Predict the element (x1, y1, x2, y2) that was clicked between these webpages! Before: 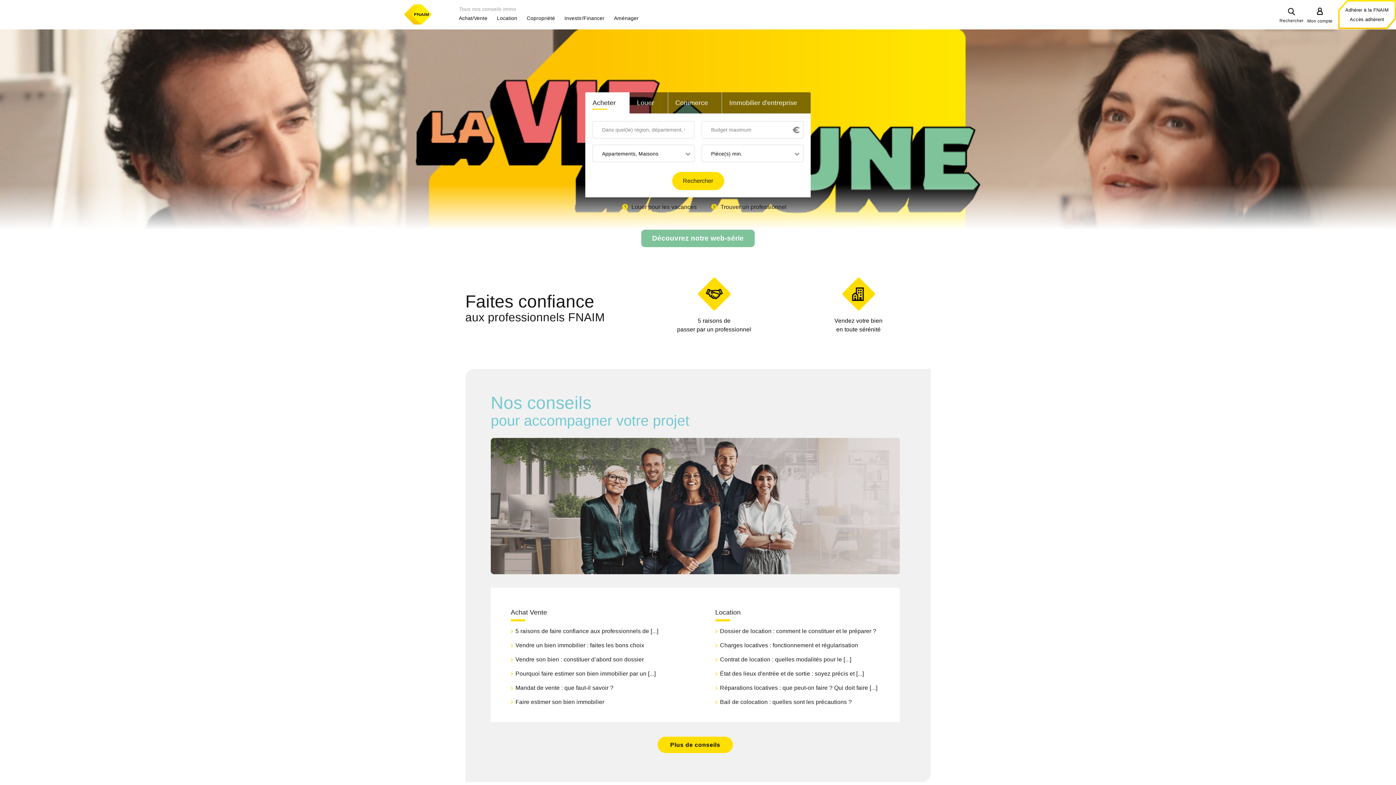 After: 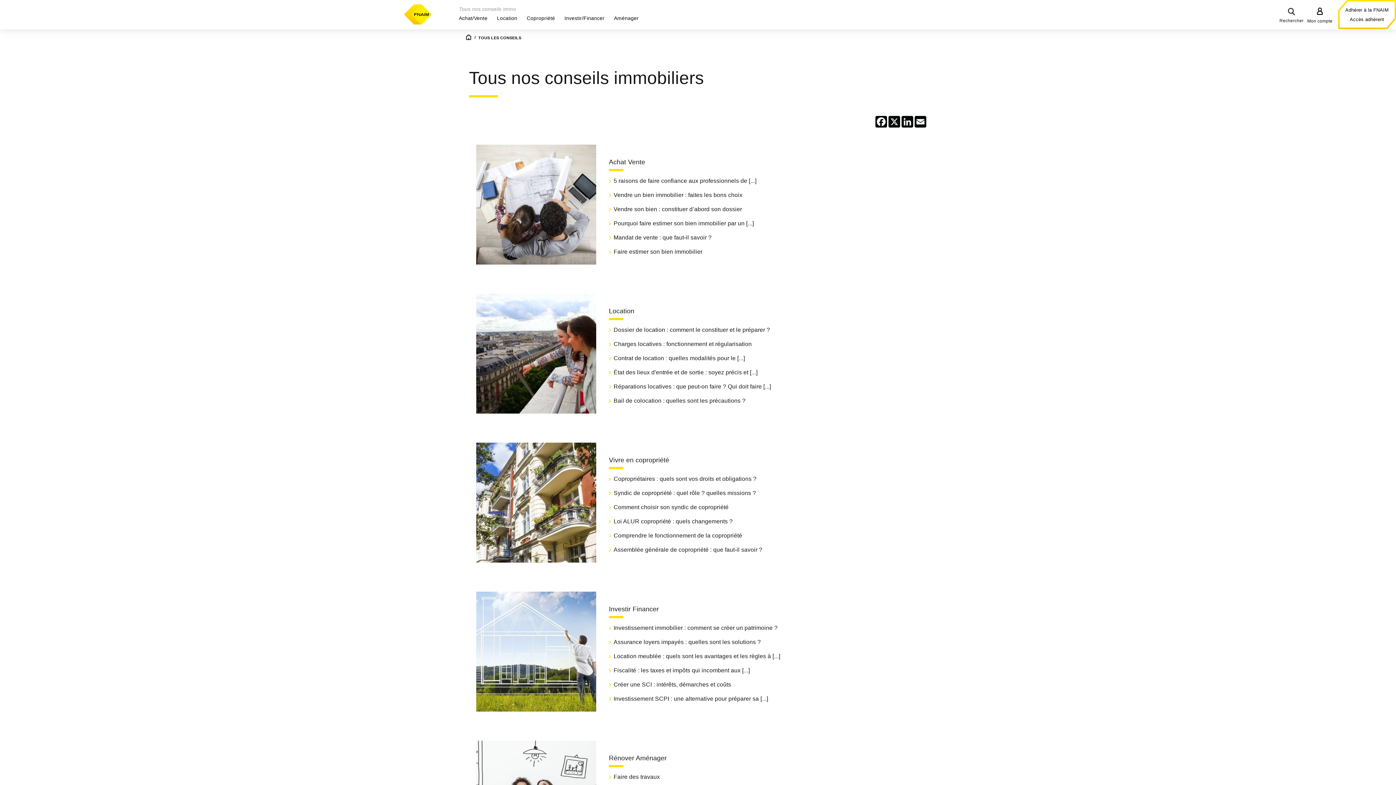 Action: bbox: (657, 737, 733, 753) label: Plus de conseils